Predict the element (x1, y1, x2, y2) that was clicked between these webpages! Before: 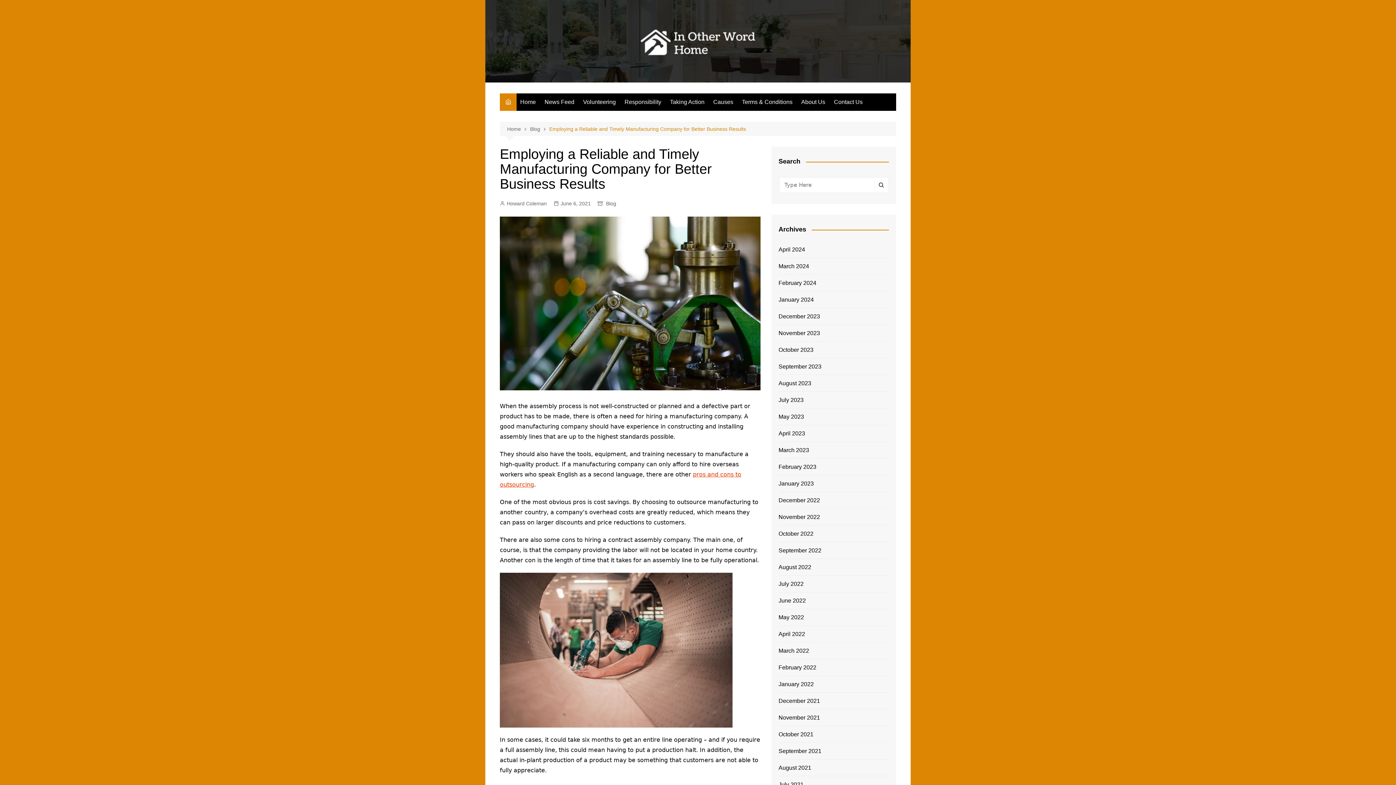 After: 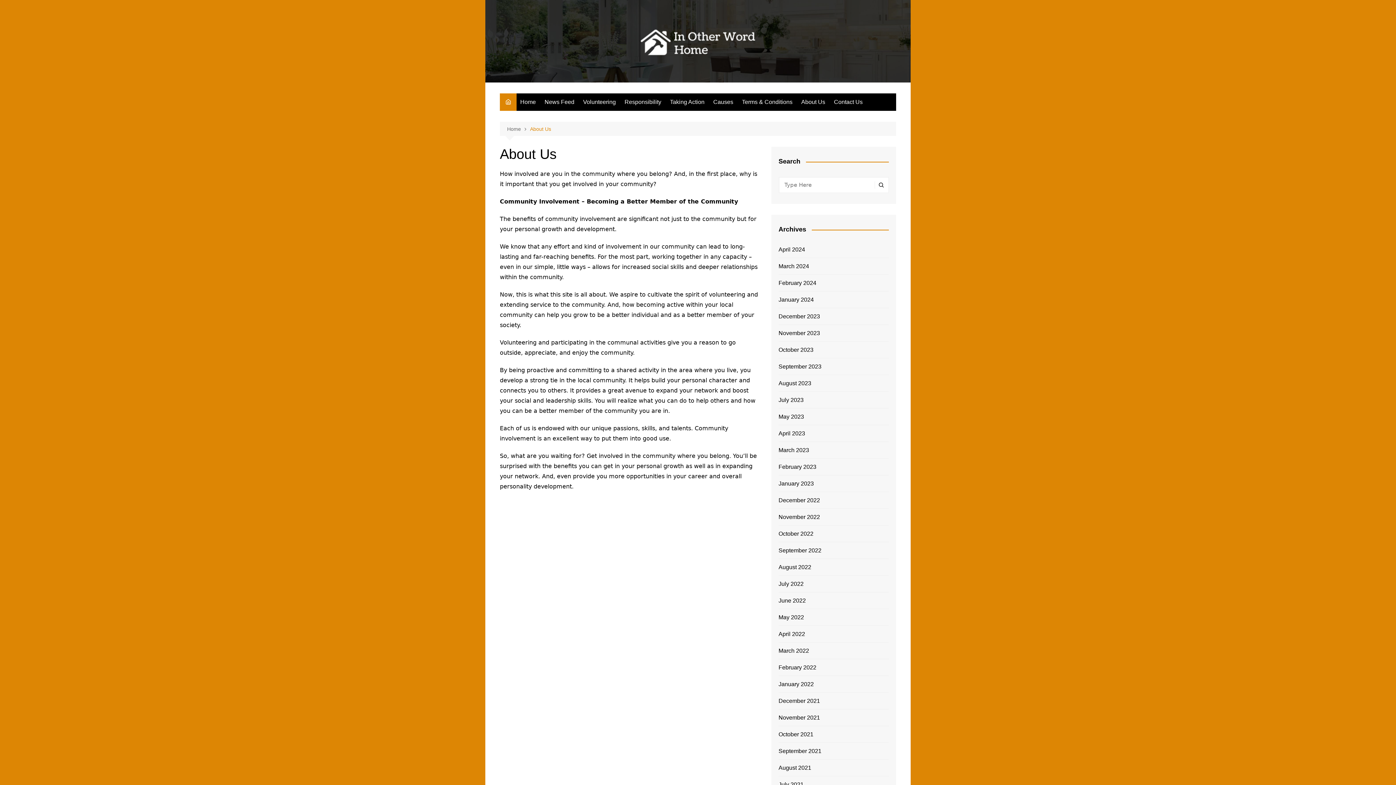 Action: bbox: (797, 93, 829, 110) label: About Us